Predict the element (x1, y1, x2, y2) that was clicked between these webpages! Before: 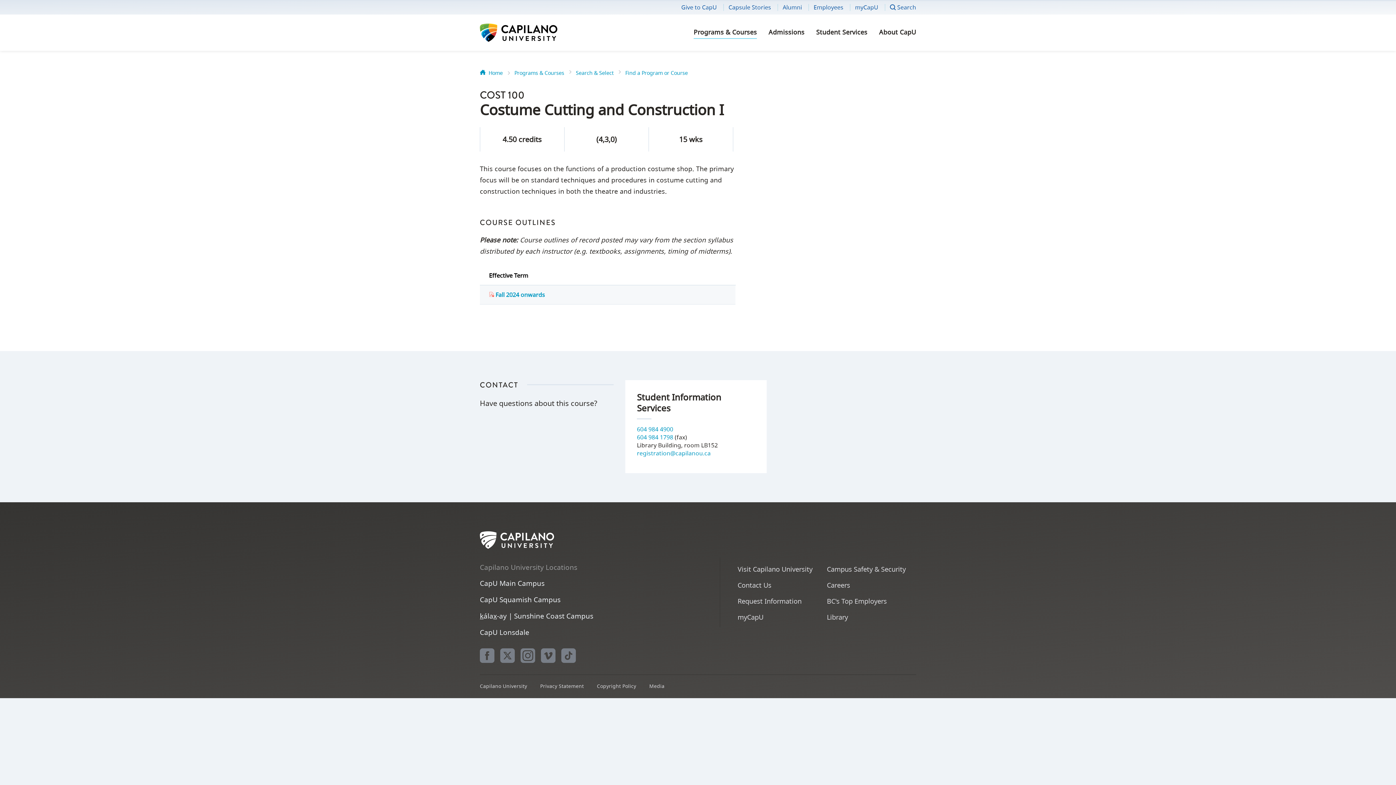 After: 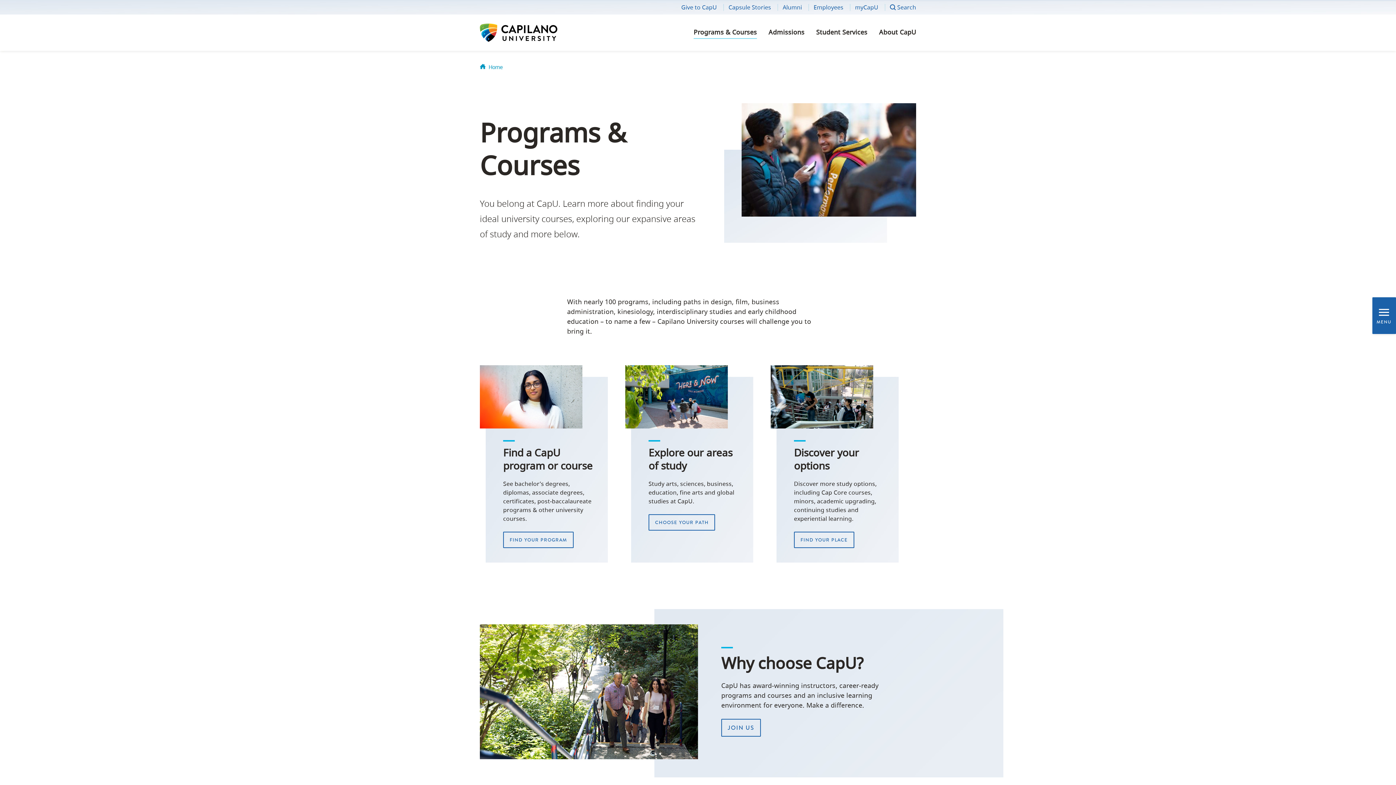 Action: label: Programs & Courses bbox: (514, 69, 564, 76)